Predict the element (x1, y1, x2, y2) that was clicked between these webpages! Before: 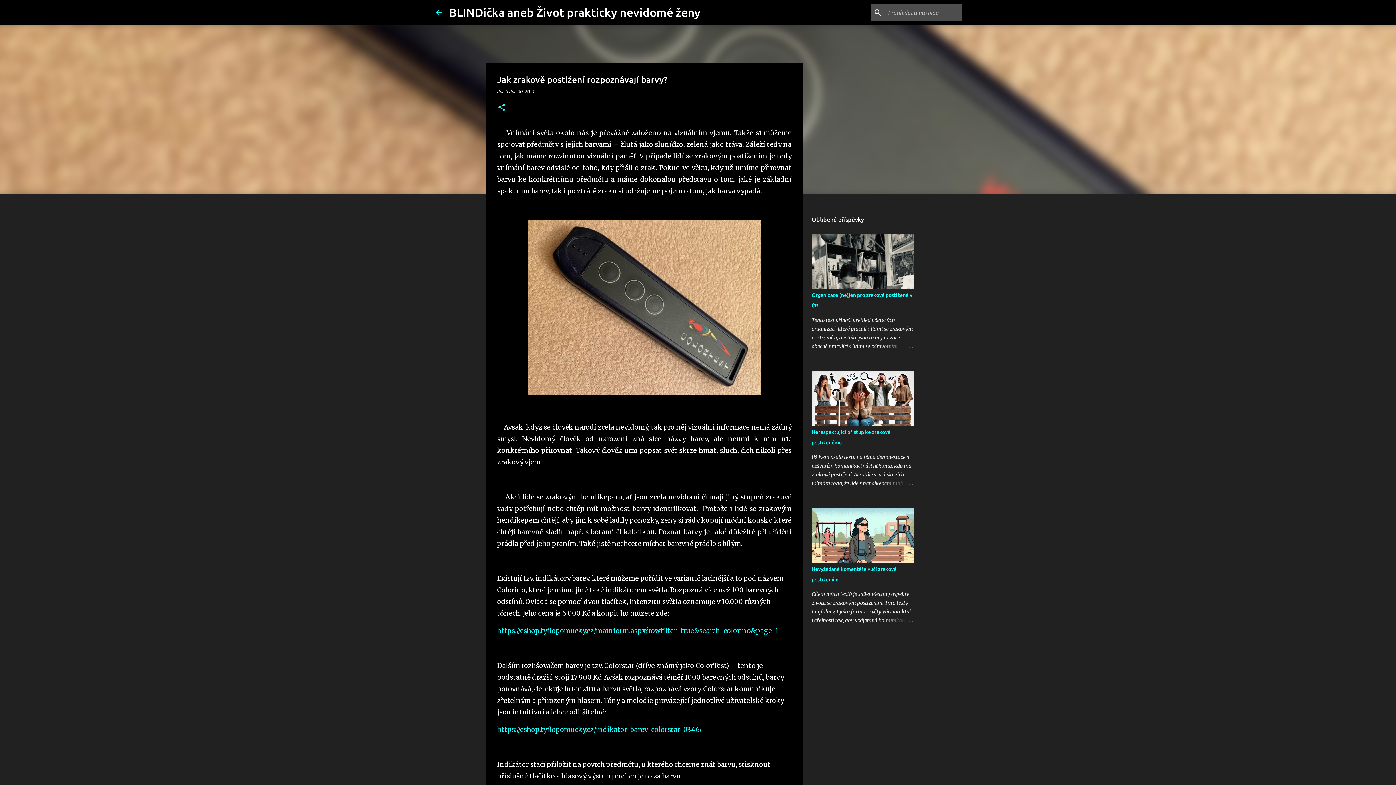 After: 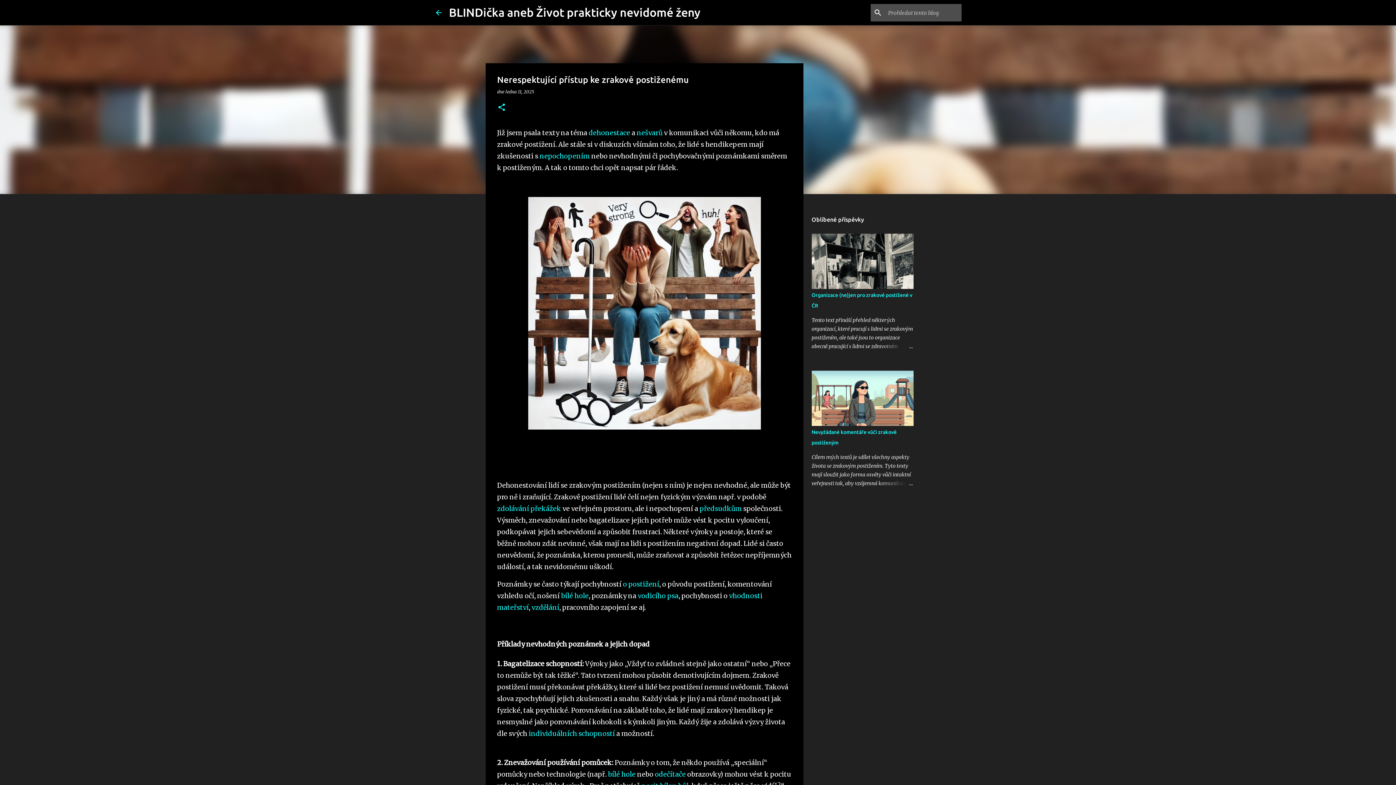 Action: bbox: (878, 479, 913, 488)